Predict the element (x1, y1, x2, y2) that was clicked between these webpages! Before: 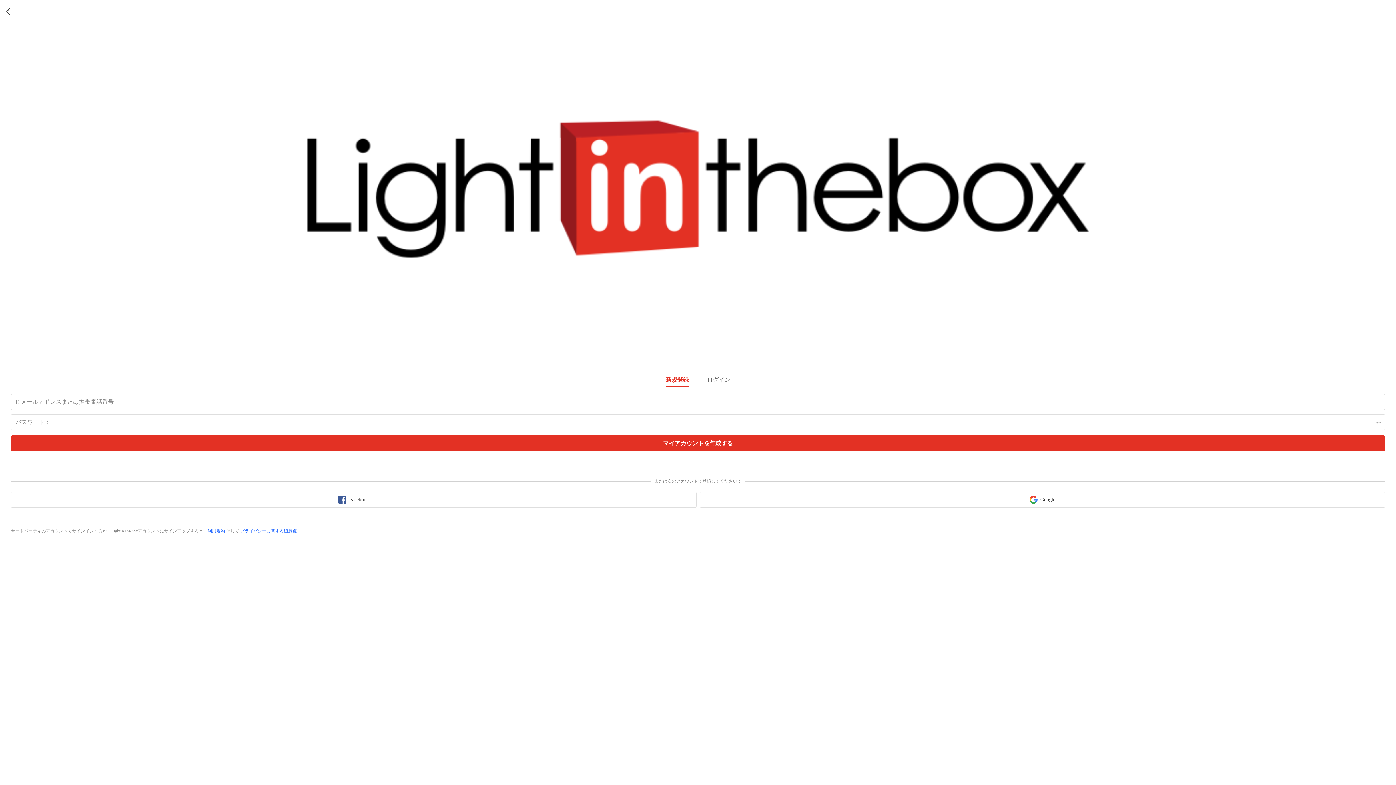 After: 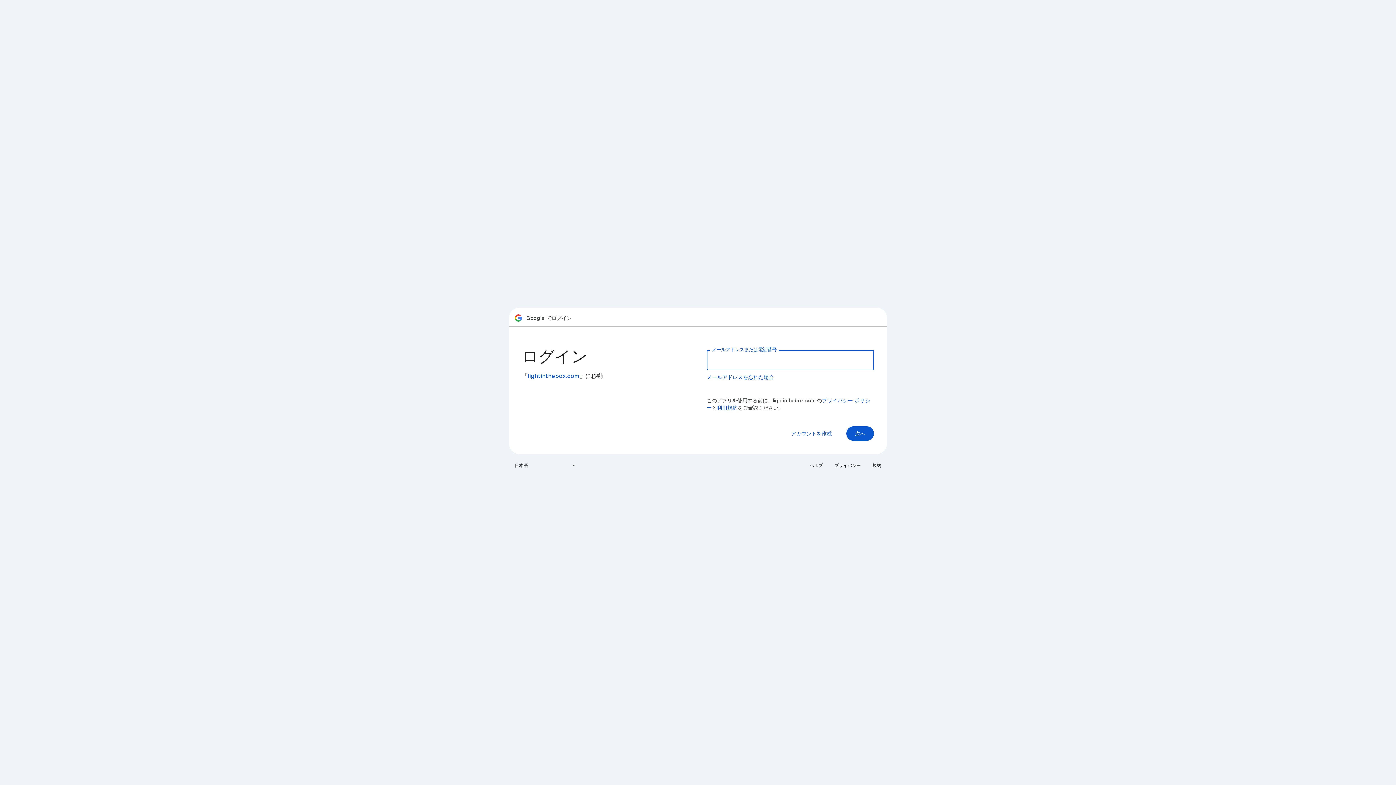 Action: label: google sign in button bbox: (699, 492, 1385, 508)